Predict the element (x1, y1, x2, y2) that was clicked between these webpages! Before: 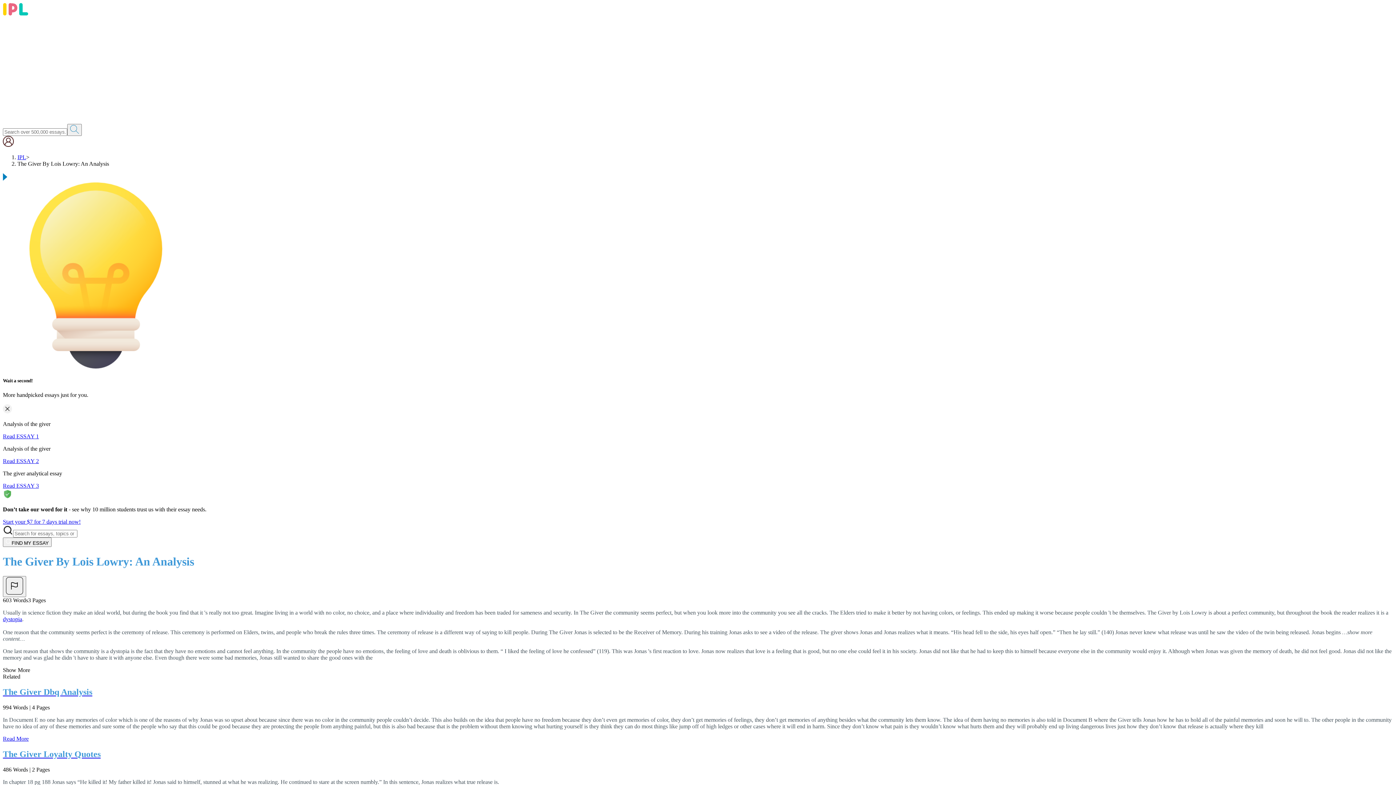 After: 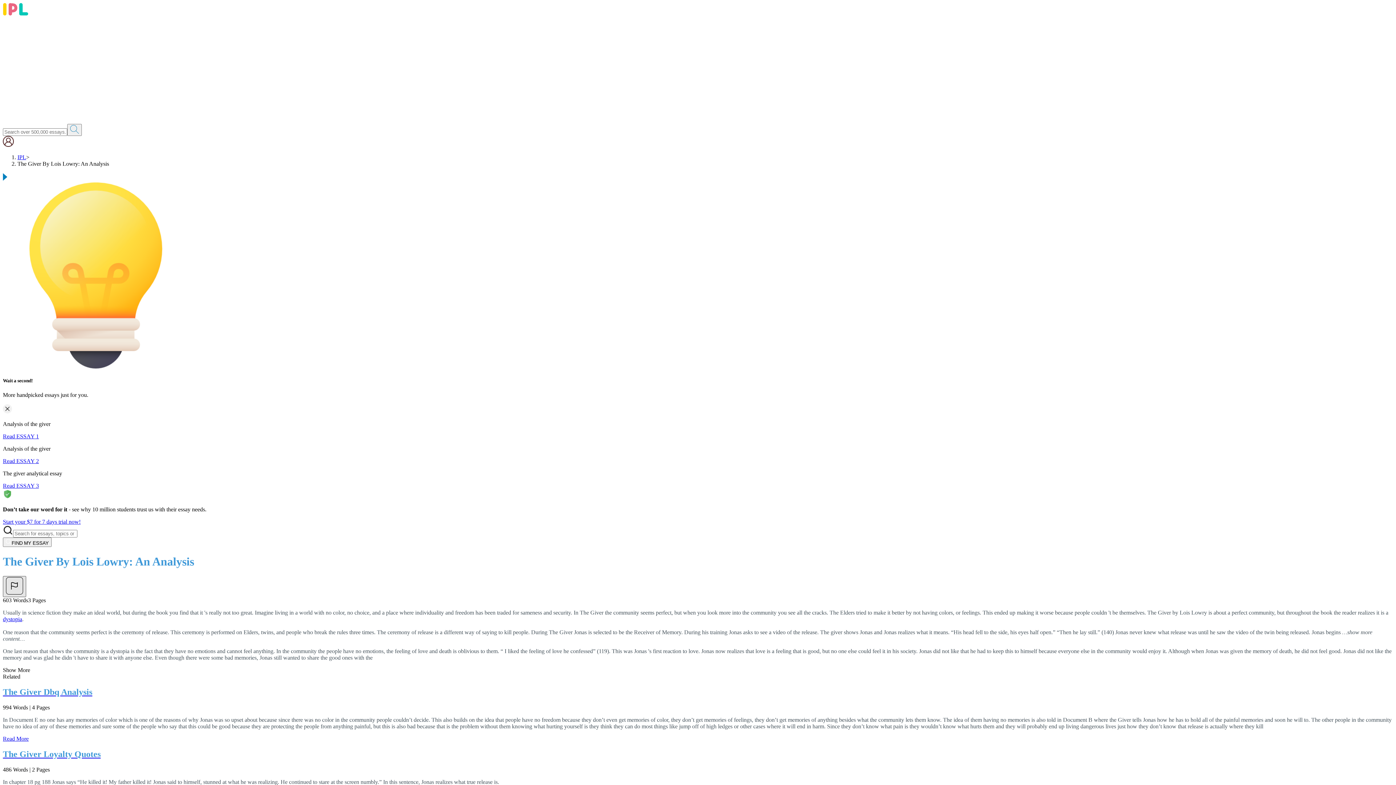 Action: bbox: (2, 576, 26, 597)